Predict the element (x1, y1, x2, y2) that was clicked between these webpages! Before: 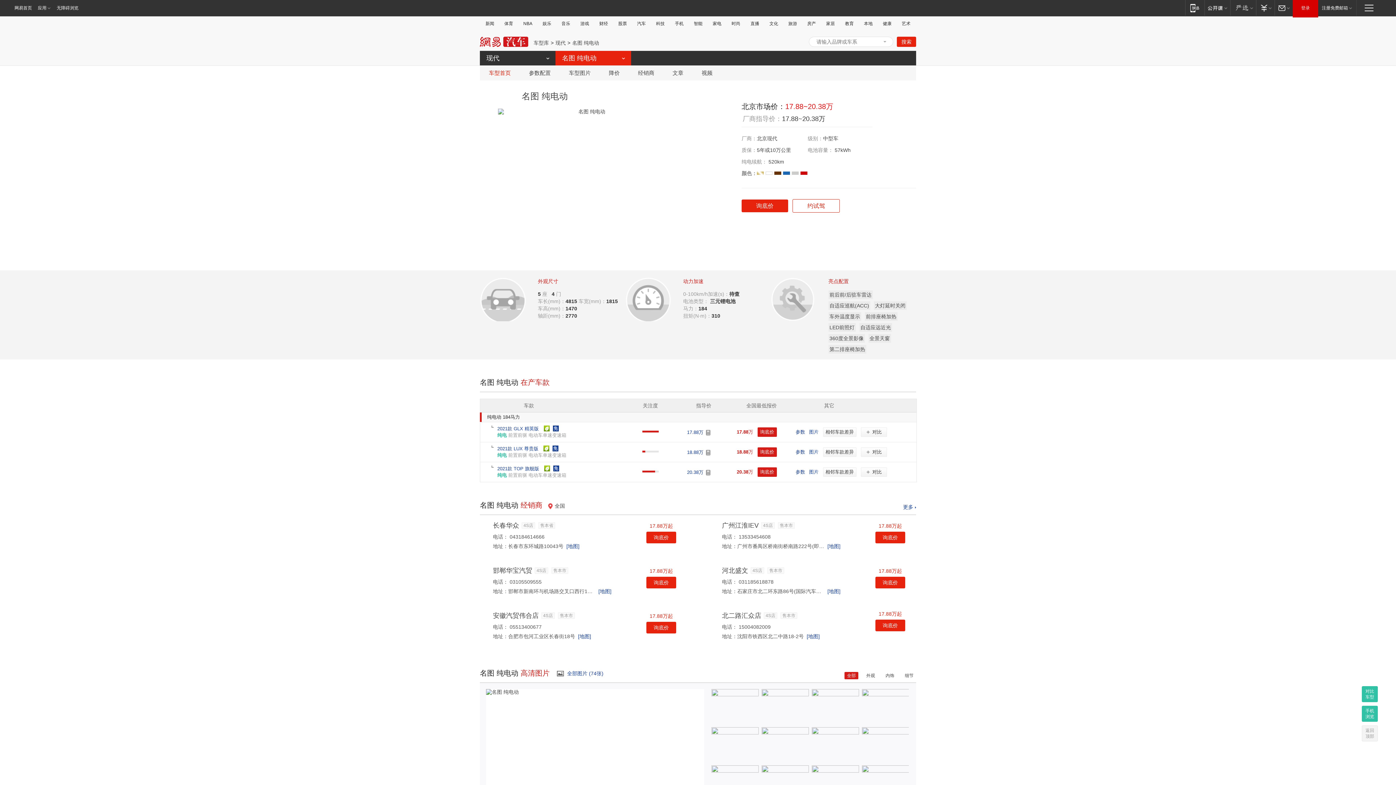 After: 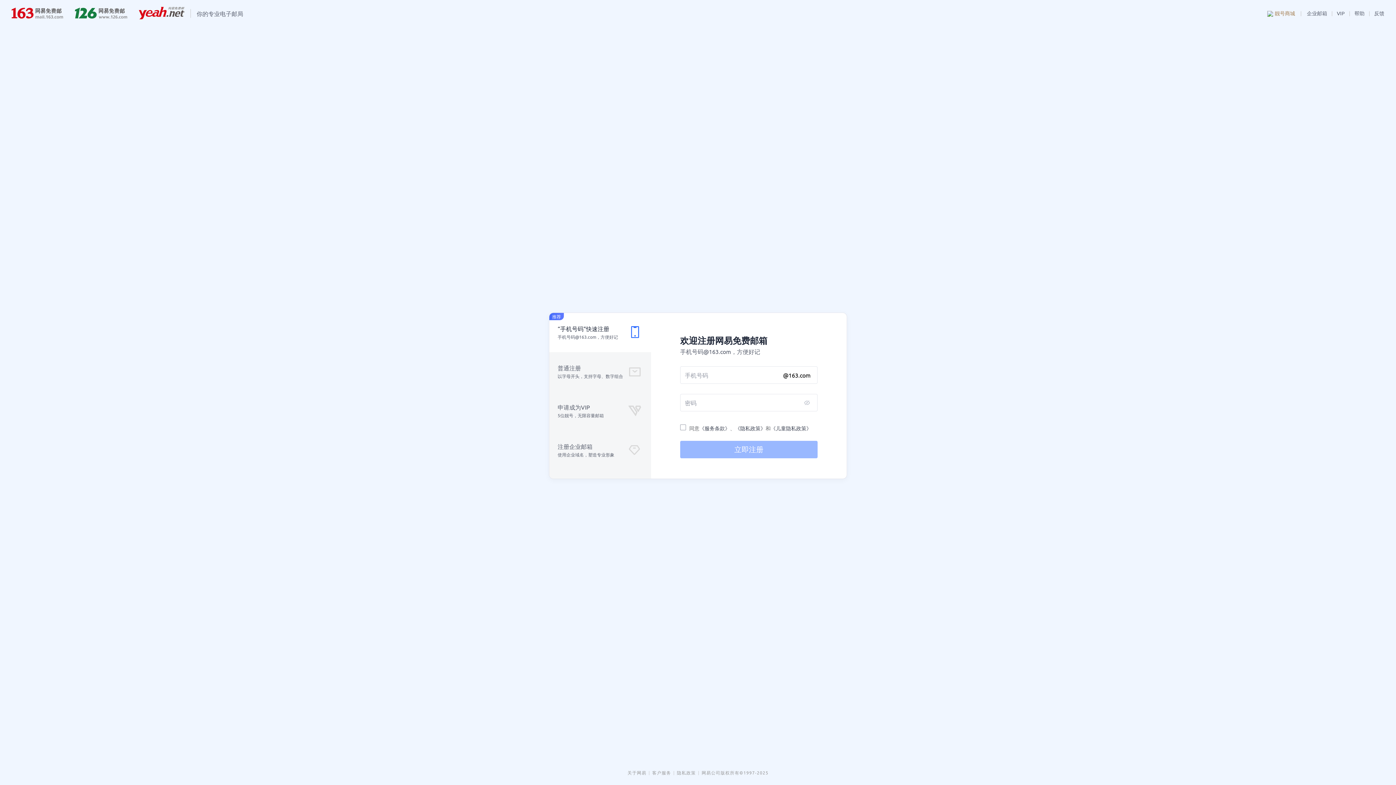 Action: bbox: (1318, 0, 1356, 15) label: 注册免费邮箱